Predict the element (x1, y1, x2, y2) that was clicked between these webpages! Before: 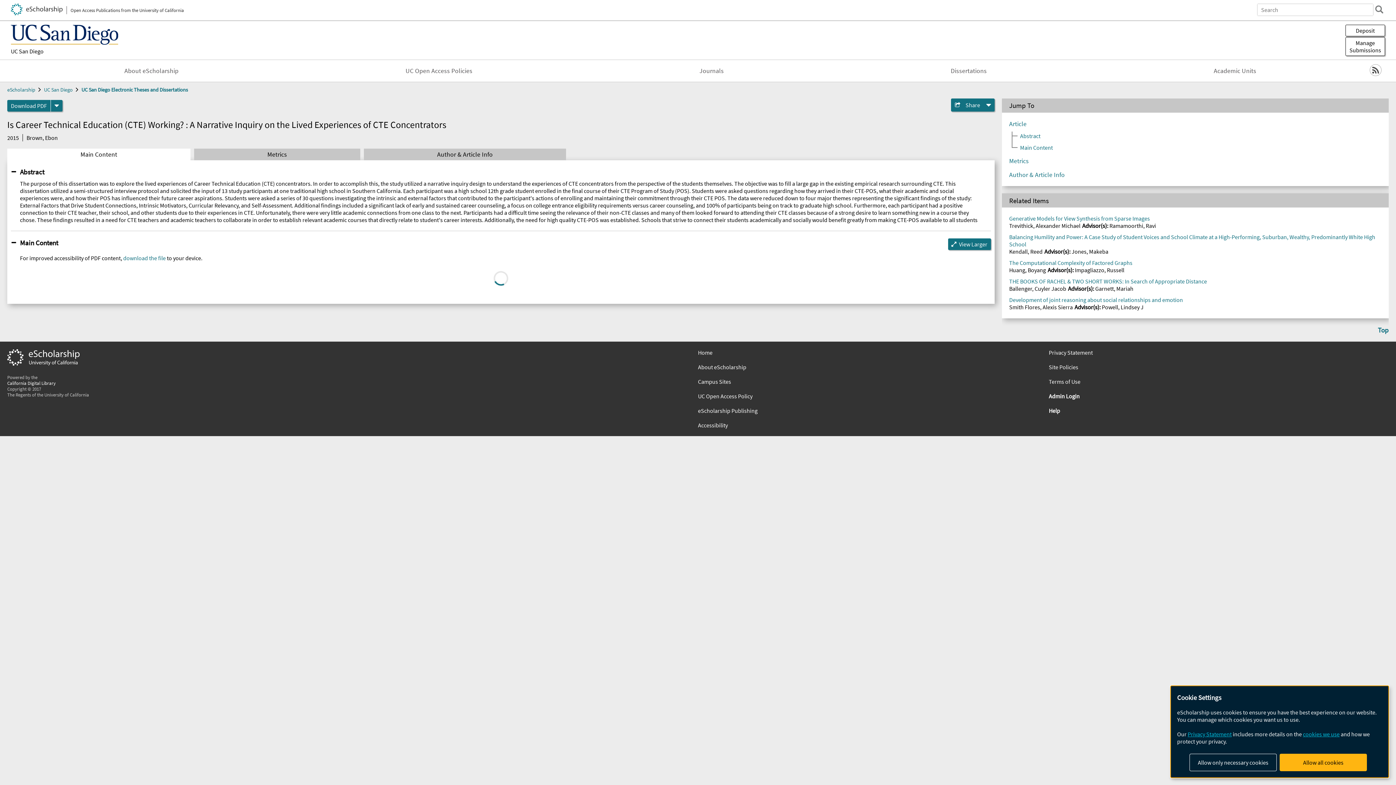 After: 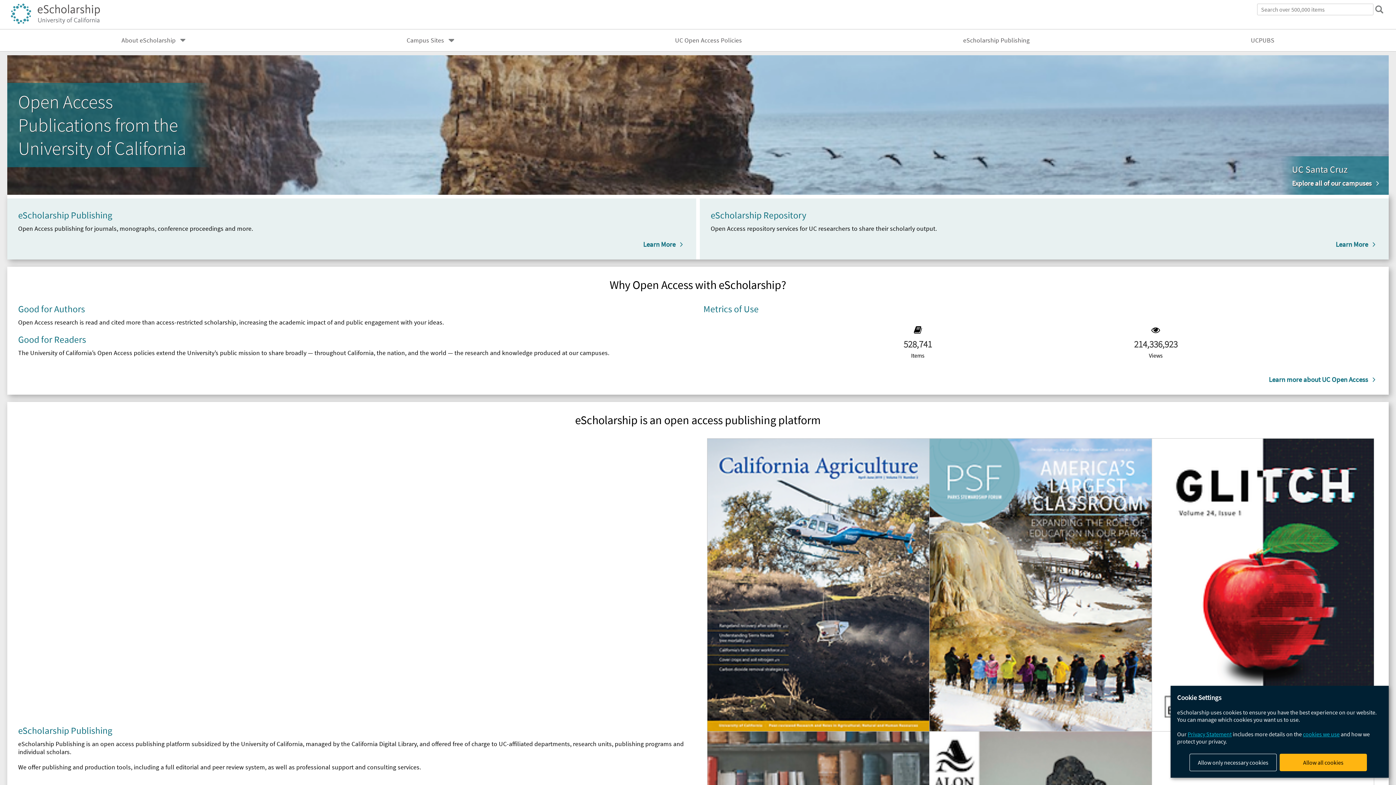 Action: bbox: (10, 3, 184, 16) label: Open Access Publications from the University of California